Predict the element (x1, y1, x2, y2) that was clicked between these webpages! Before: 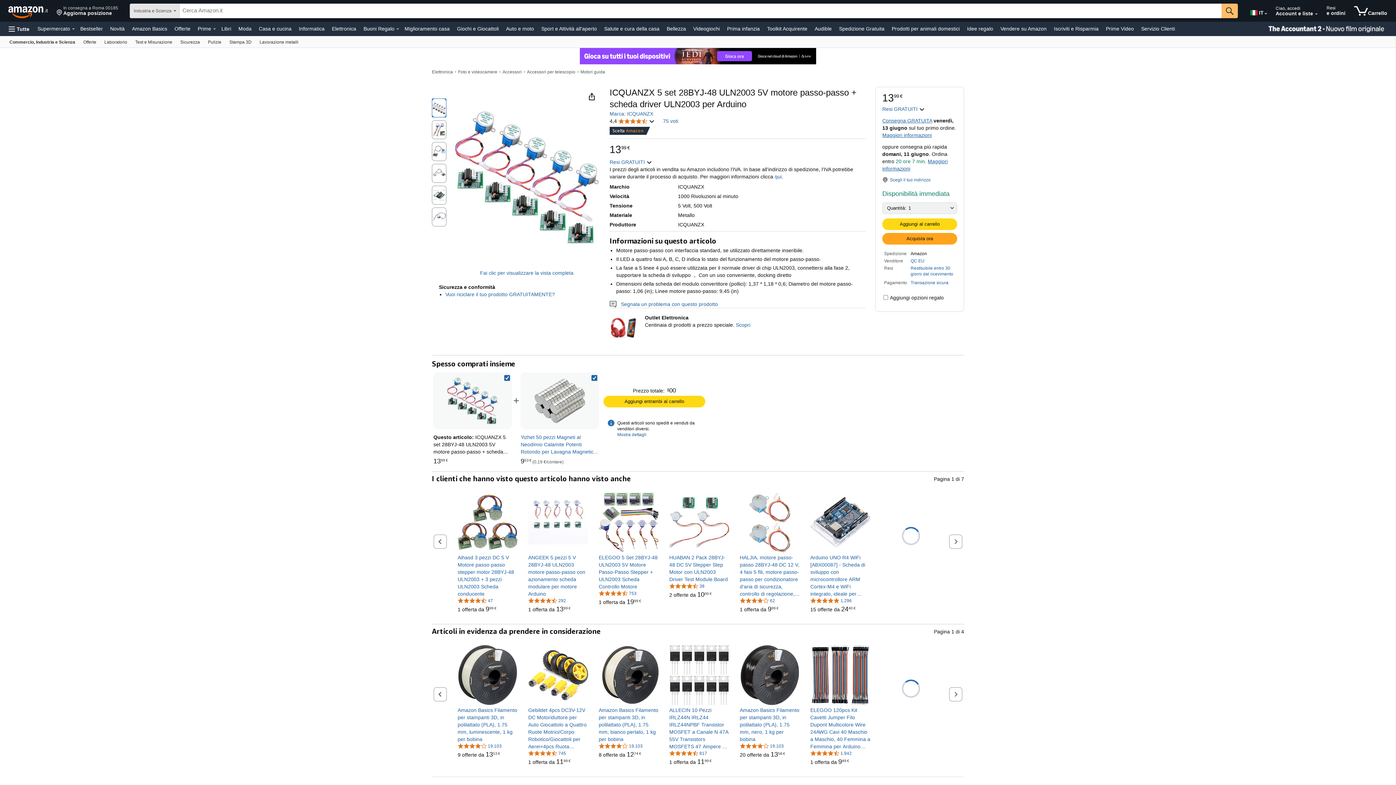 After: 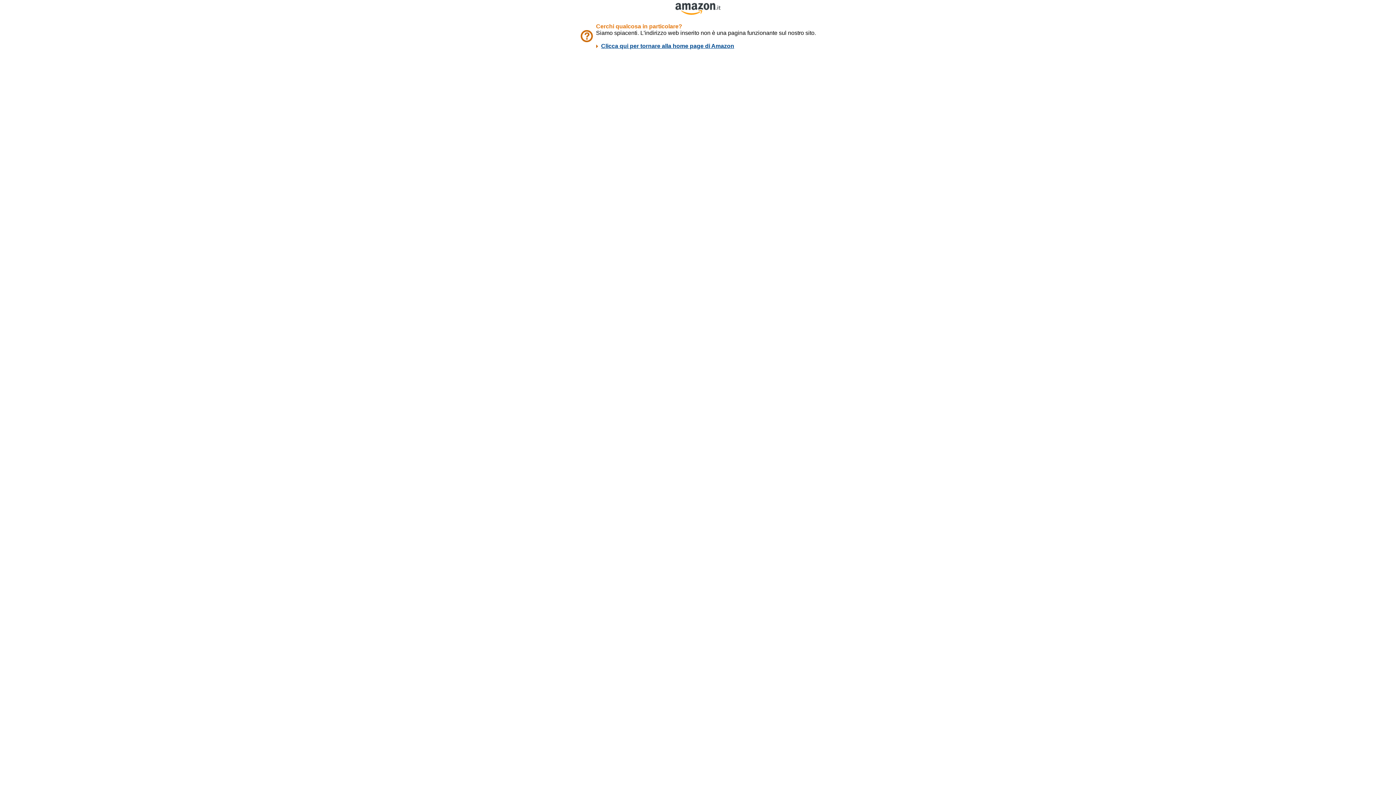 Action: bbox: (669, 750, 707, 756) label: 4,5 su 5 stelle, 817 valutazioni